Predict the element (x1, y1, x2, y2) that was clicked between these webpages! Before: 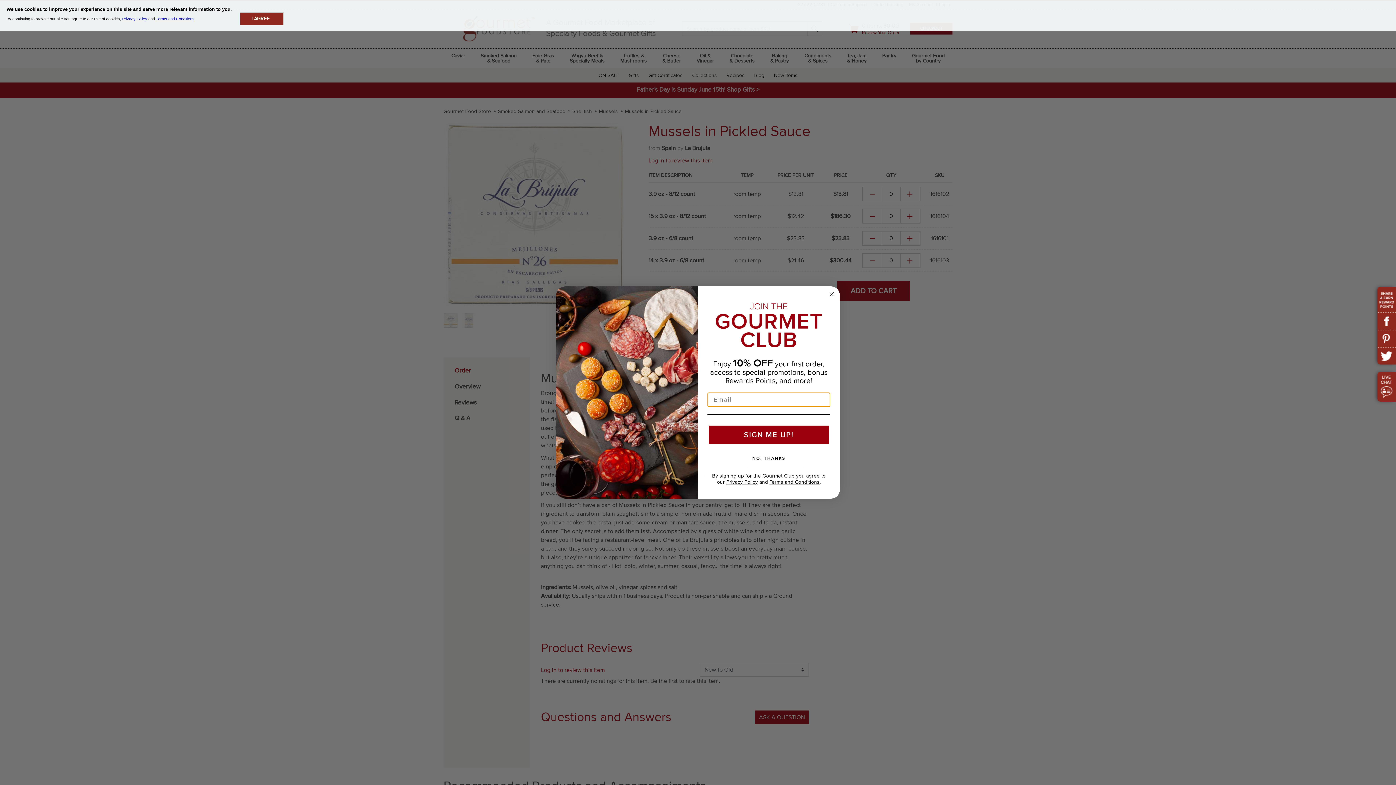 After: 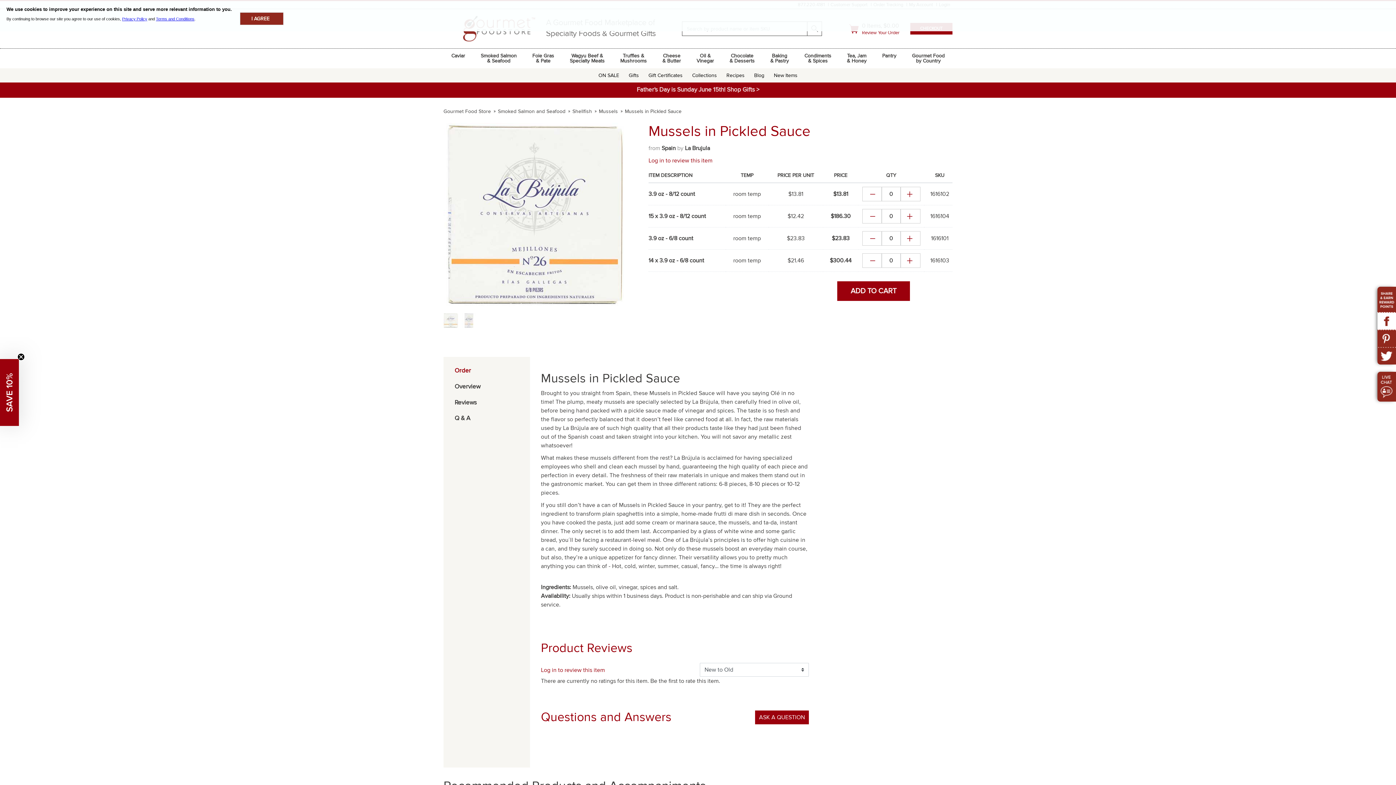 Action: bbox: (1377, 312, 1396, 329)